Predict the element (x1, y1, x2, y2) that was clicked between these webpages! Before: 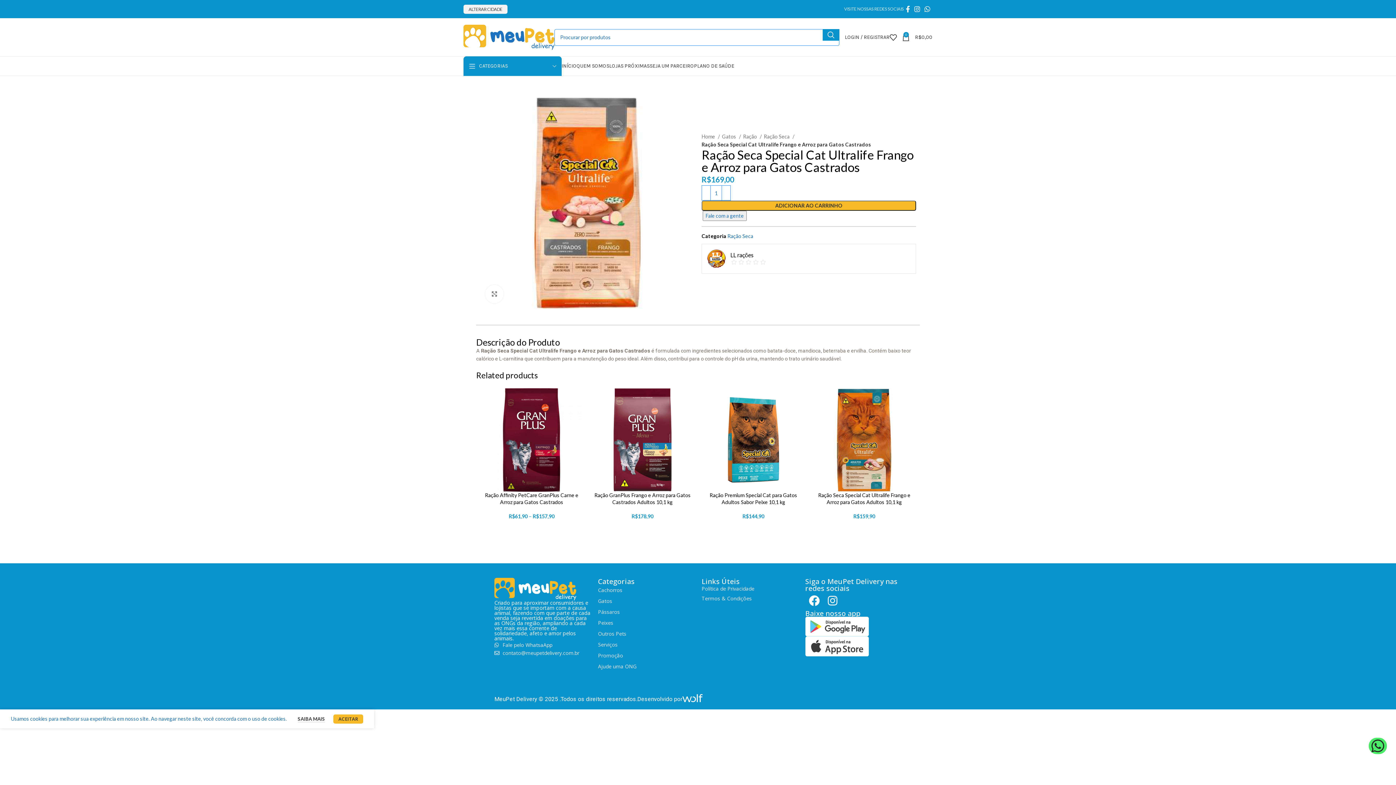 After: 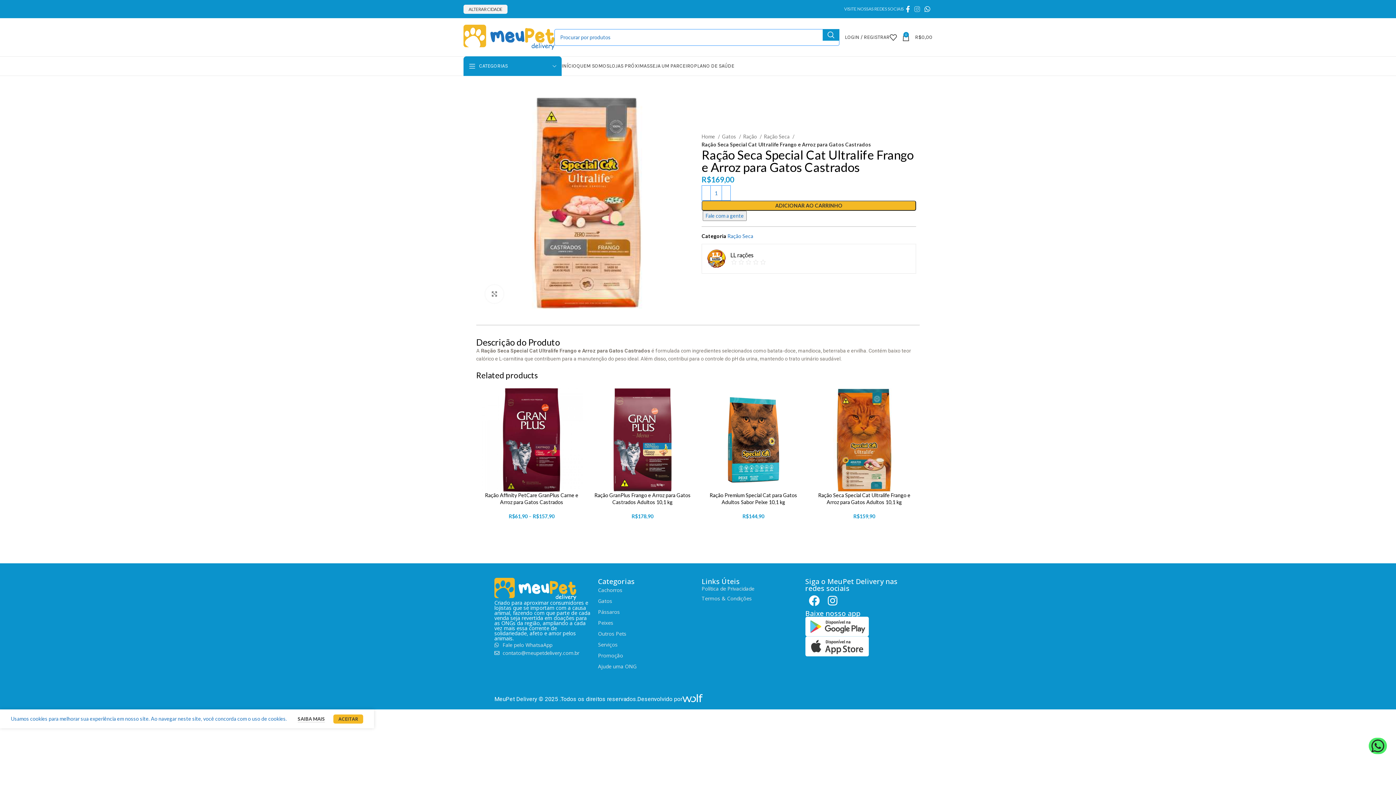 Action: bbox: (912, 3, 922, 14) label: Instagram social link